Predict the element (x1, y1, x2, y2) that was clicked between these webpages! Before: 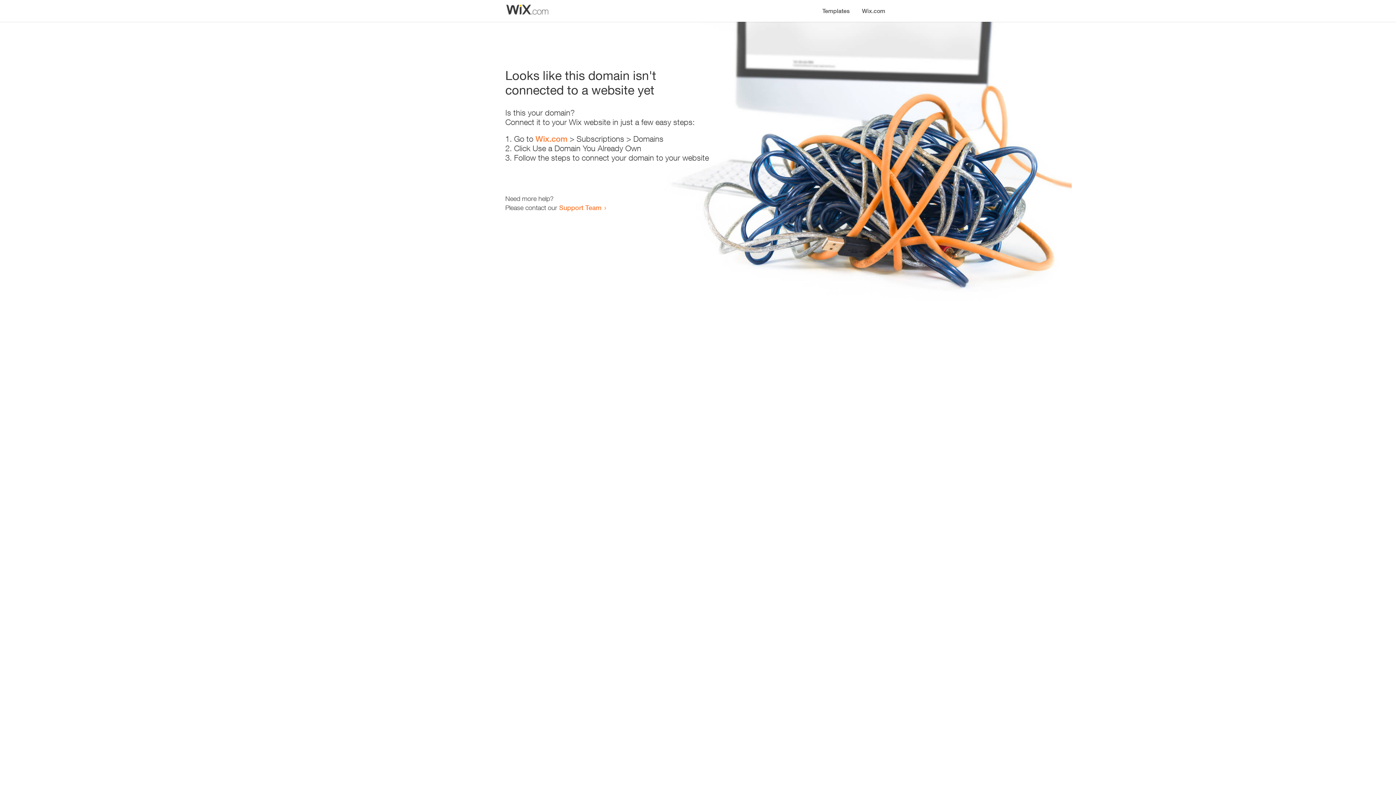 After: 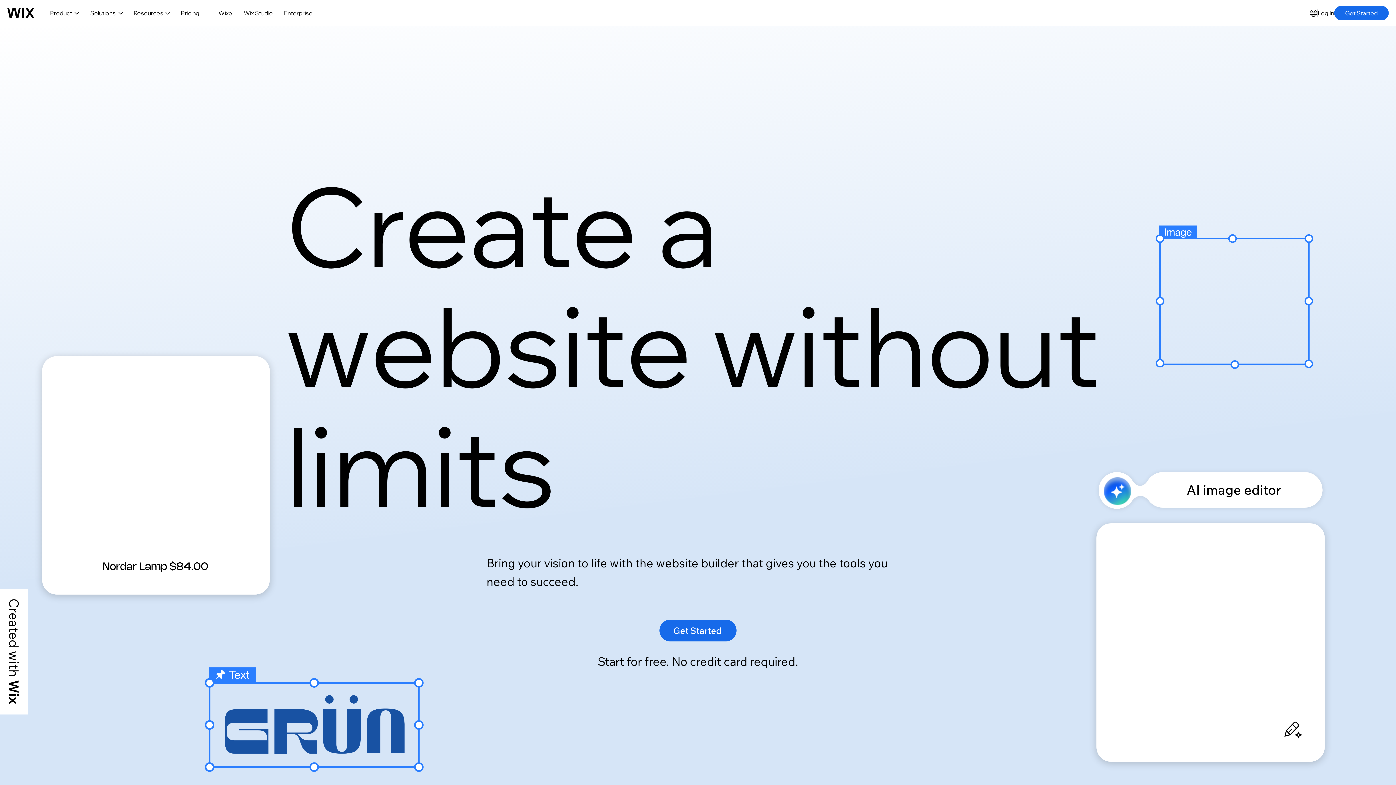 Action: label: Wix.com bbox: (856, 0, 890, 14)